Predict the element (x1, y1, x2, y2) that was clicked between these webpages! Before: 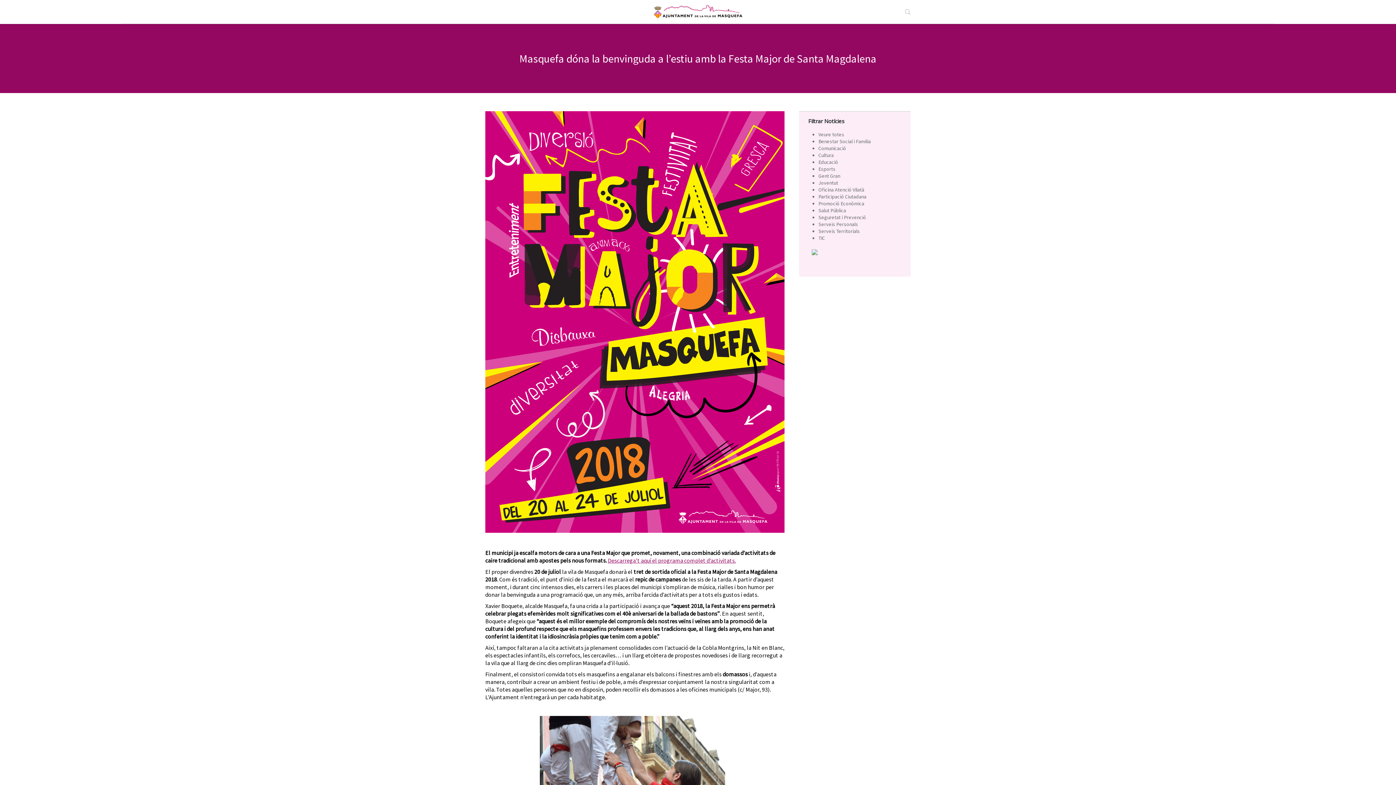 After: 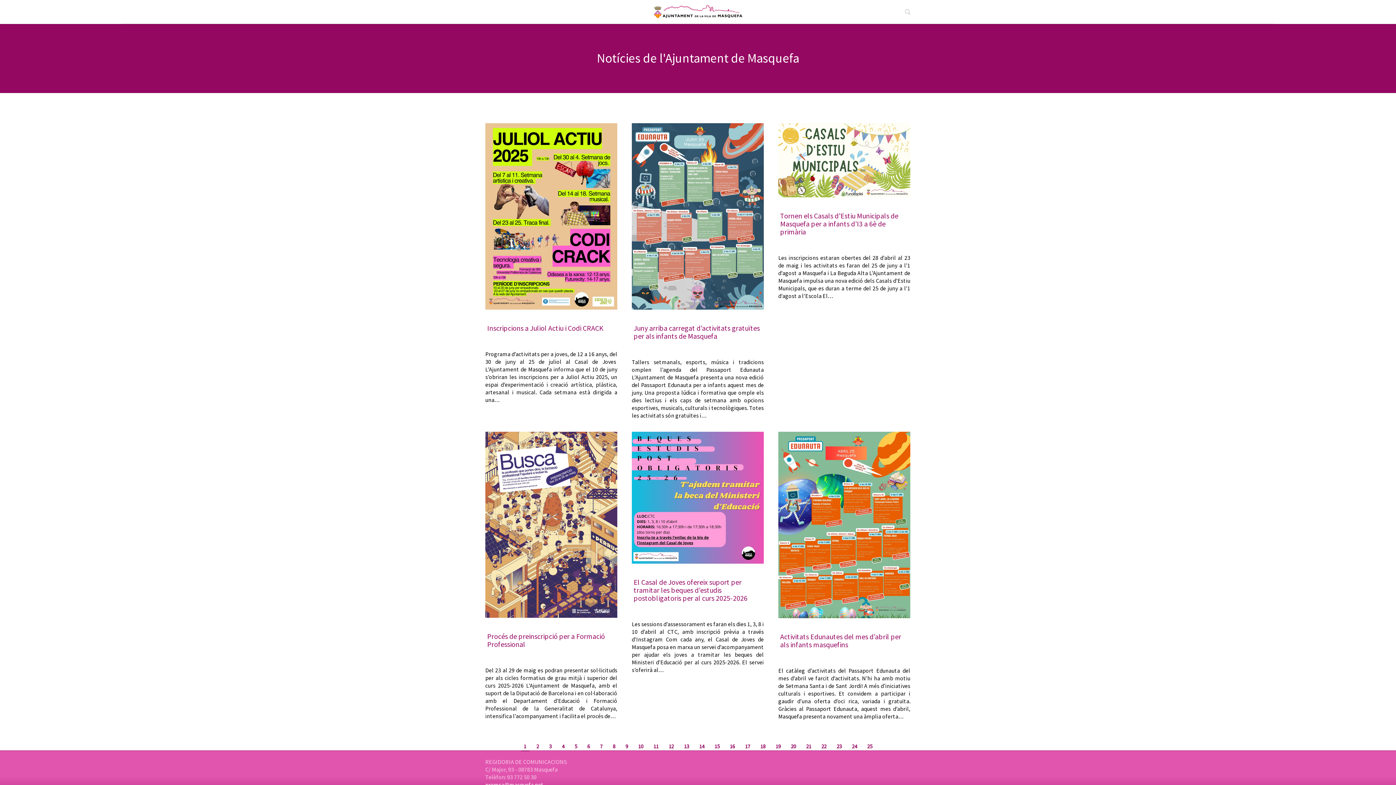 Action: bbox: (818, 179, 838, 186) label: Joventut